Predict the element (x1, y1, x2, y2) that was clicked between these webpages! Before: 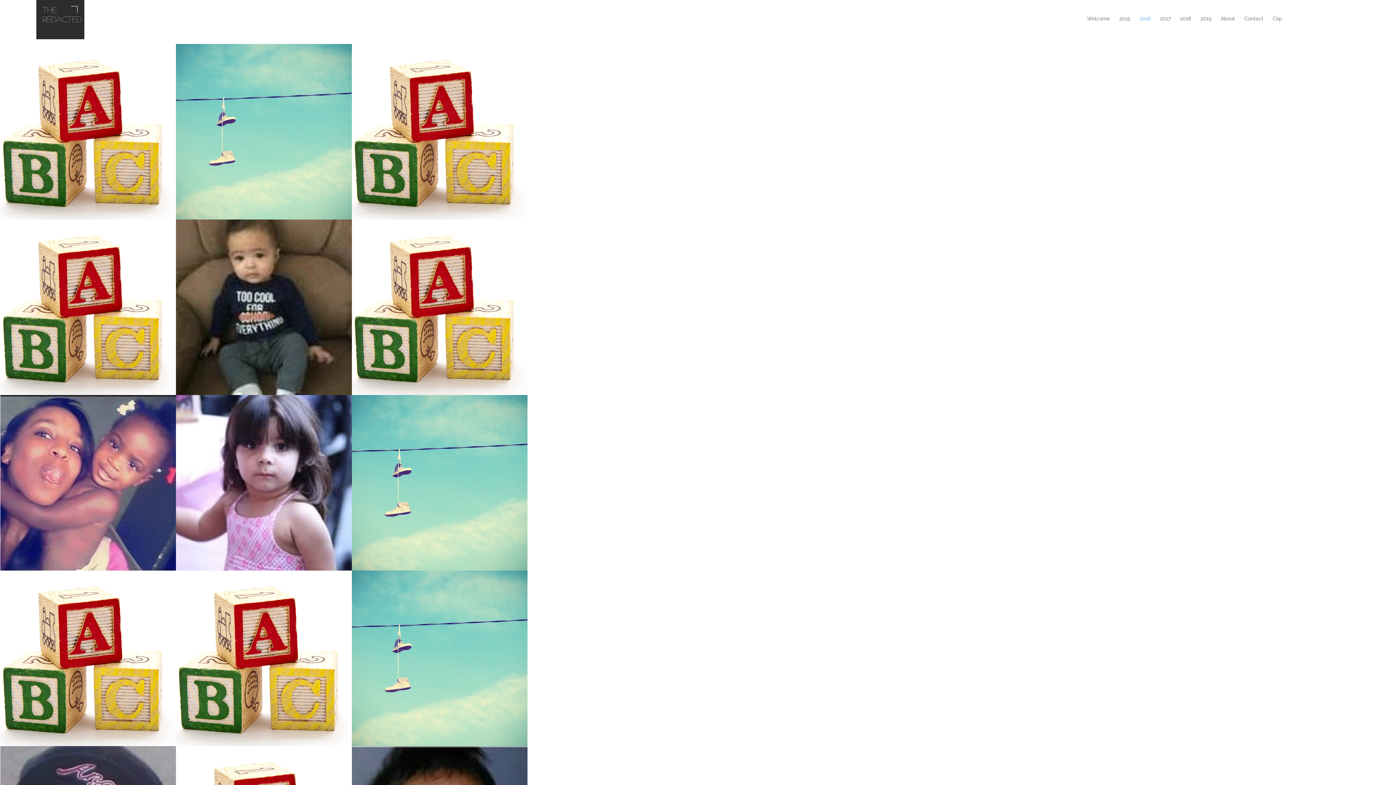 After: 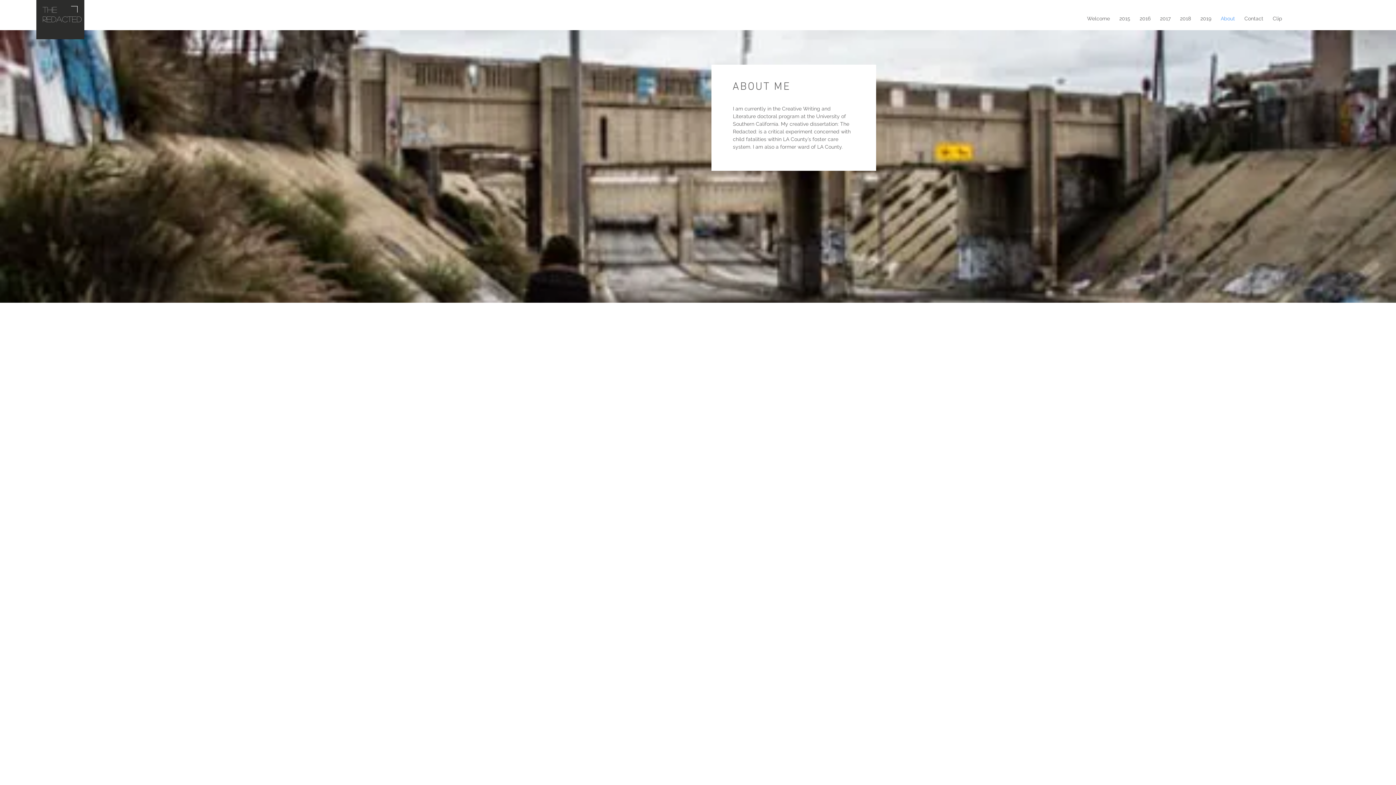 Action: bbox: (1216, 13, 1240, 24) label: About